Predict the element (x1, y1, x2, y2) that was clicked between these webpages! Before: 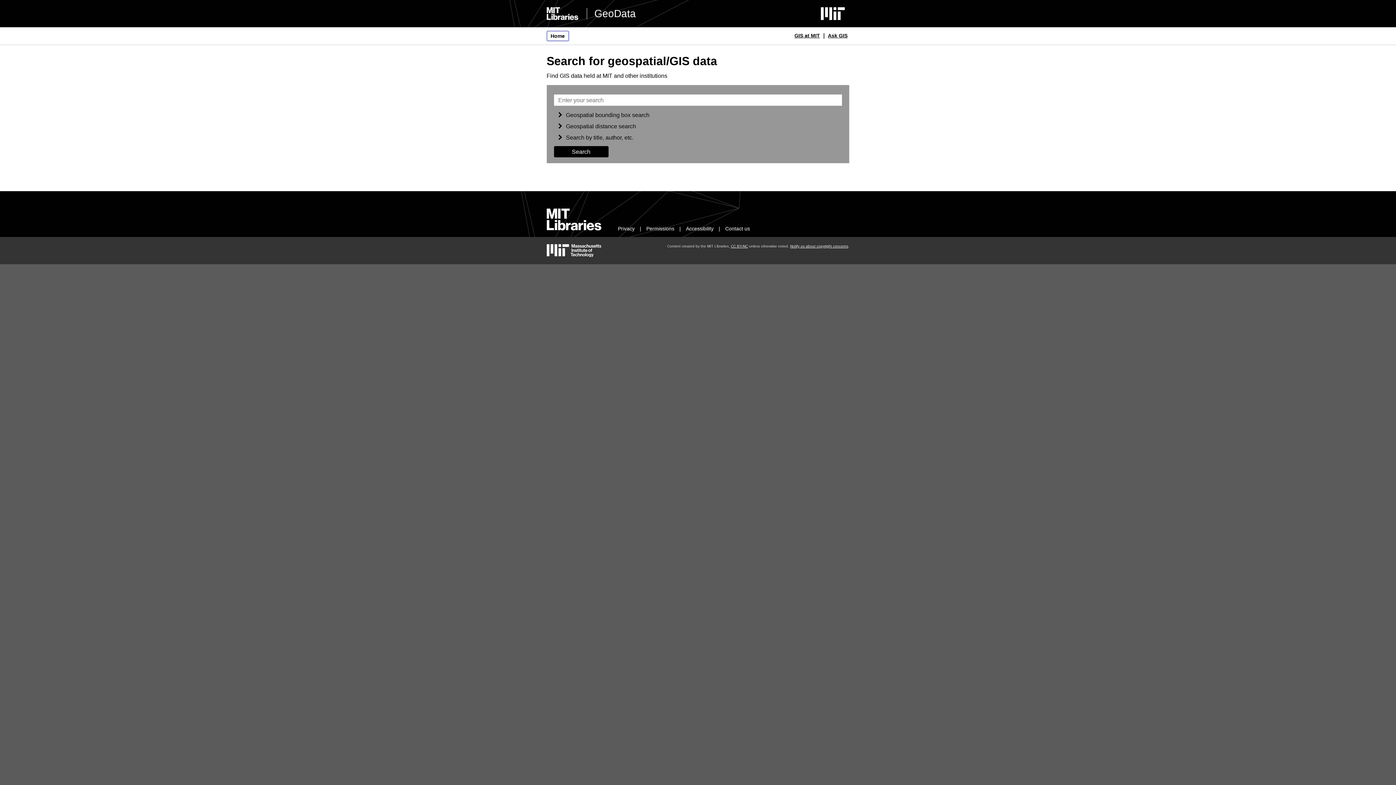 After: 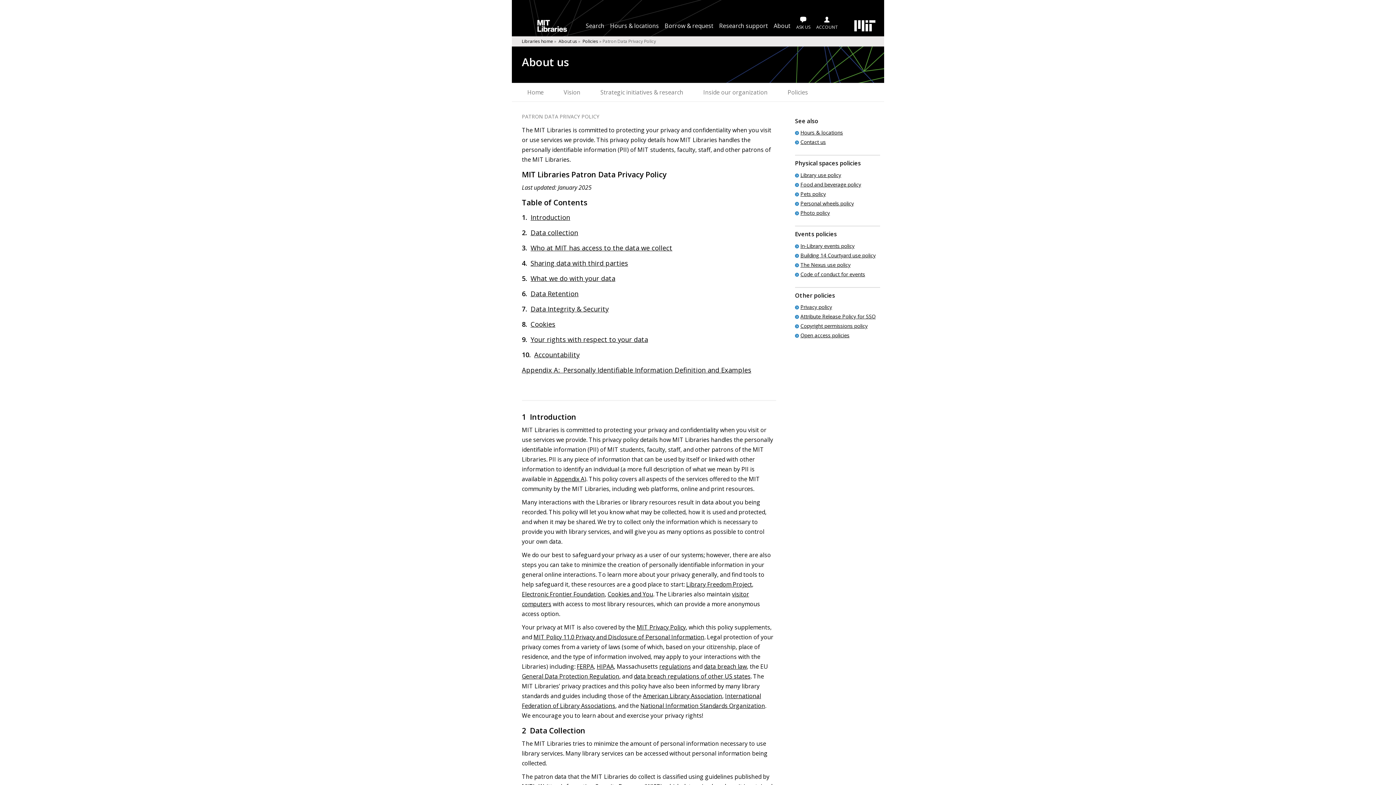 Action: label: Privacy bbox: (618, 225, 634, 231)